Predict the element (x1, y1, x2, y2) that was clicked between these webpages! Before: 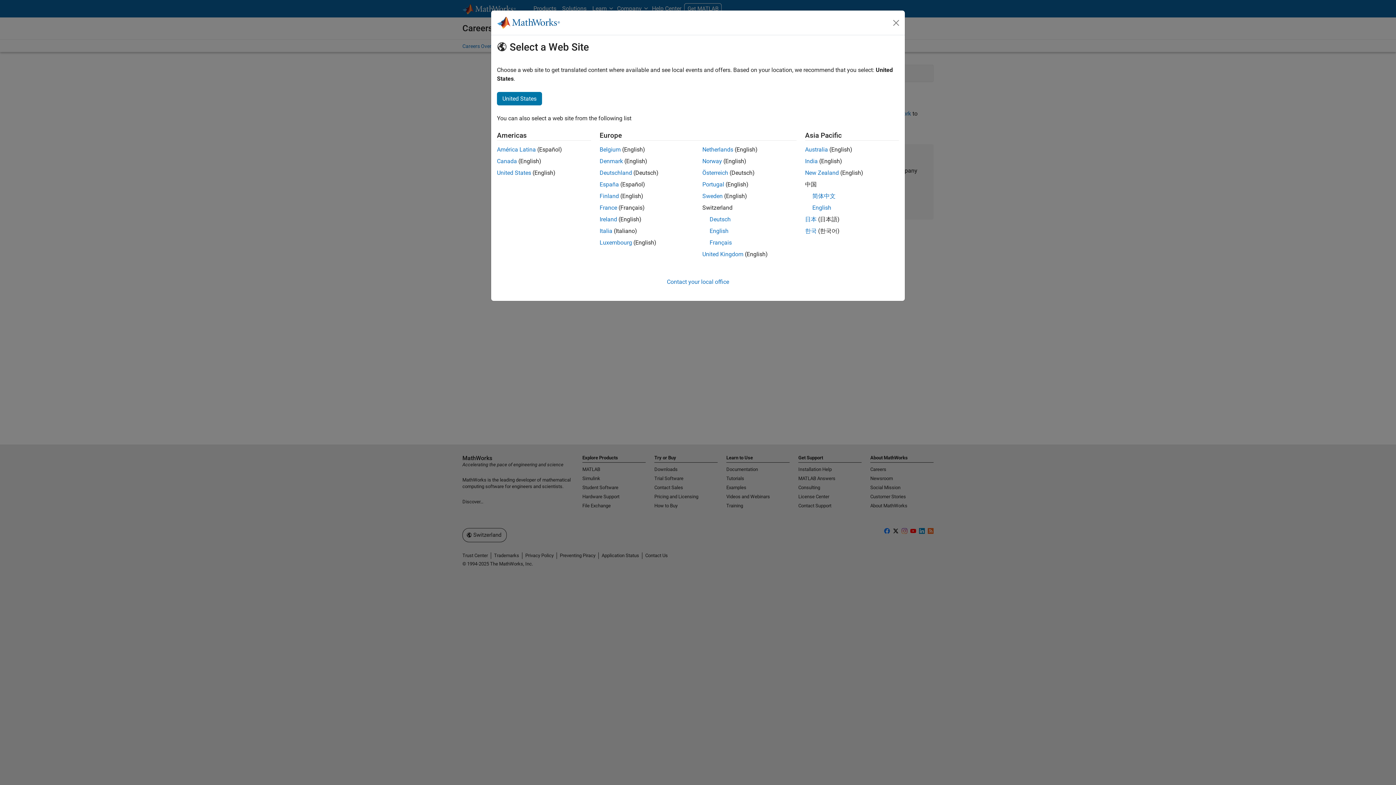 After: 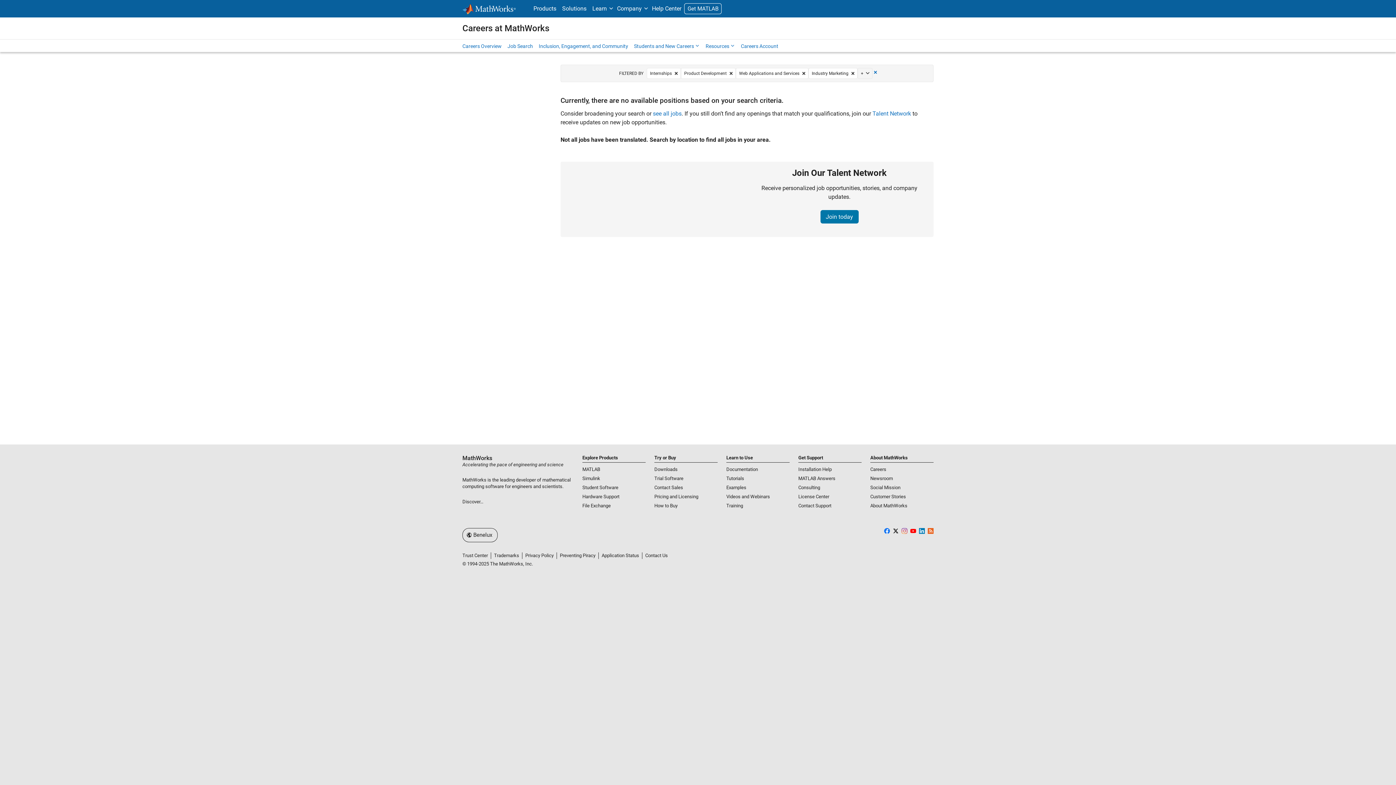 Action: bbox: (702, 146, 733, 153) label: Netherlands